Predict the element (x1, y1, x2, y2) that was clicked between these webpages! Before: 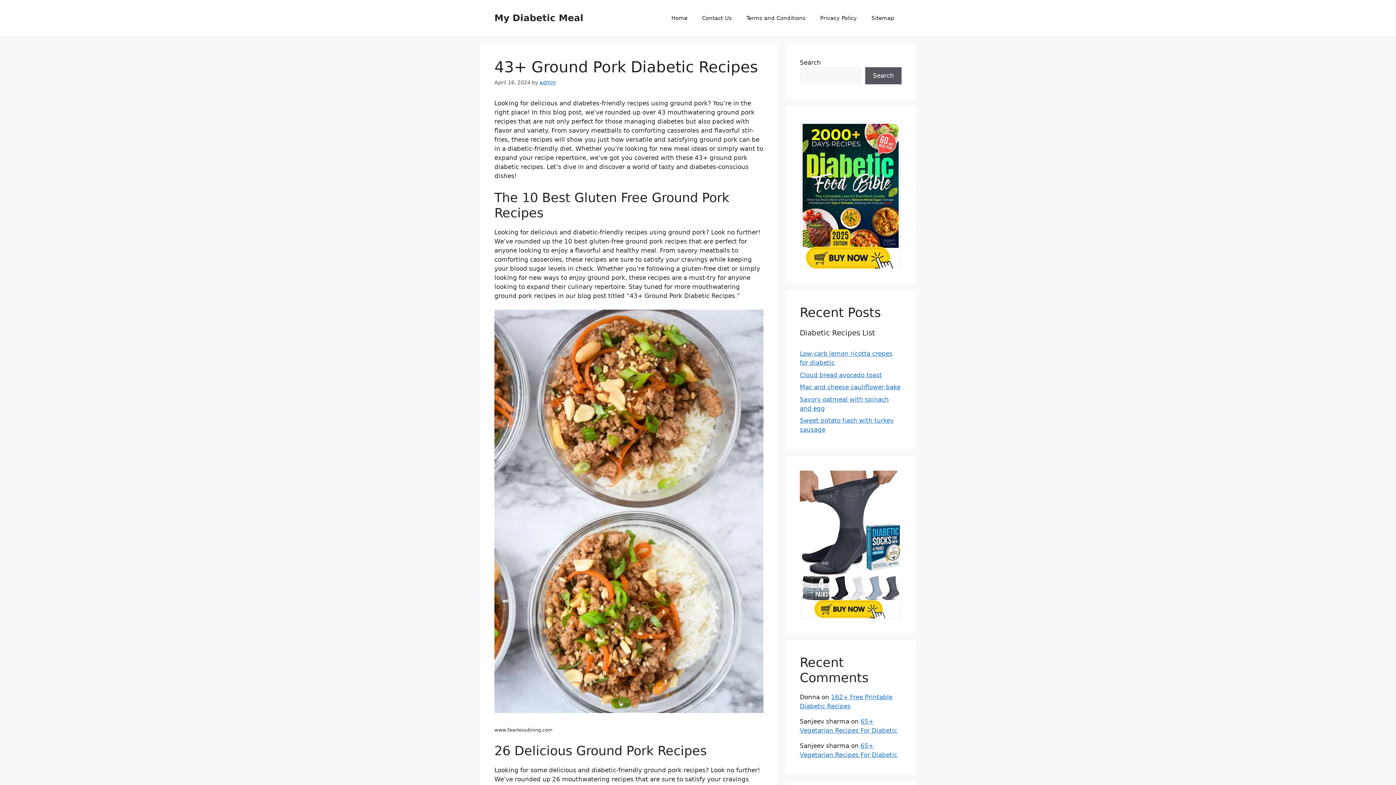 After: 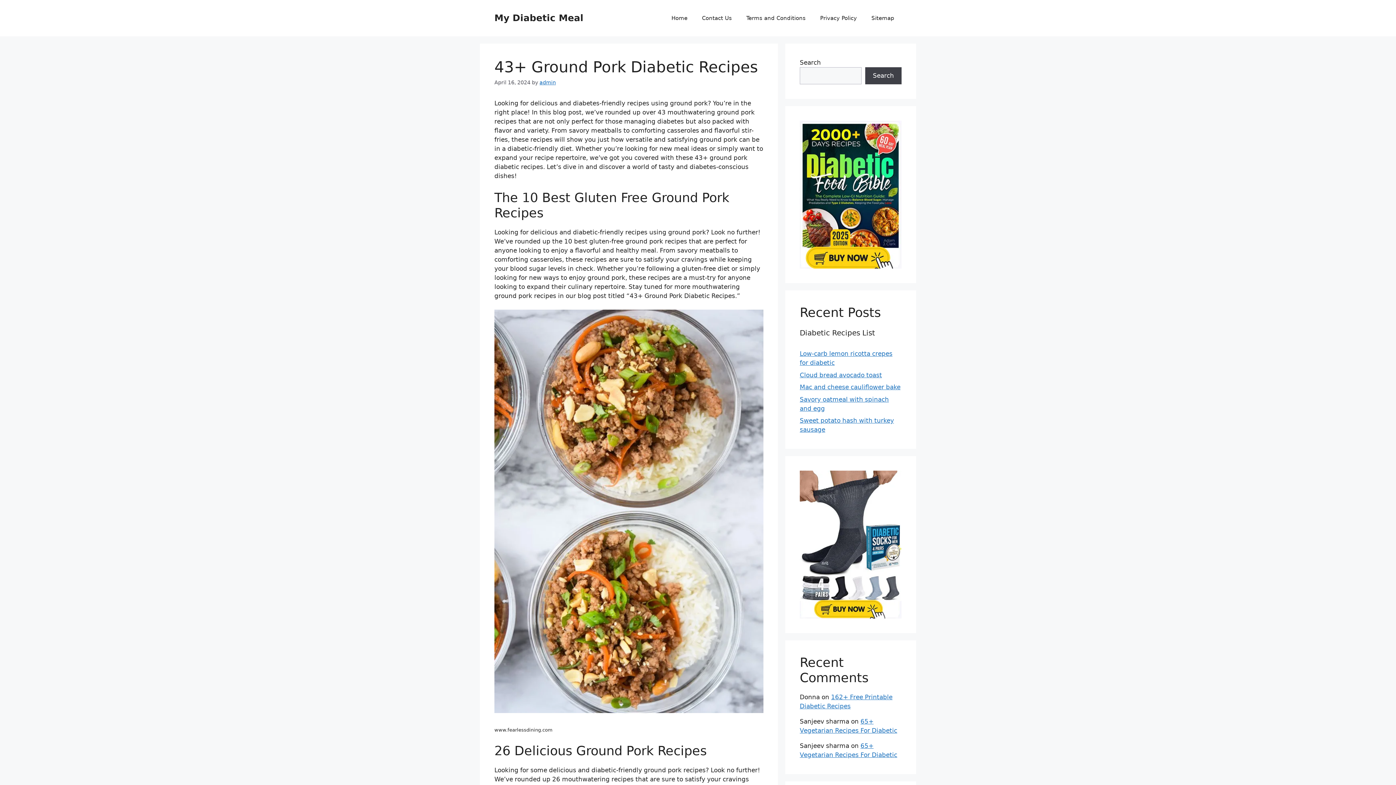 Action: bbox: (865, 67, 901, 84) label: Search